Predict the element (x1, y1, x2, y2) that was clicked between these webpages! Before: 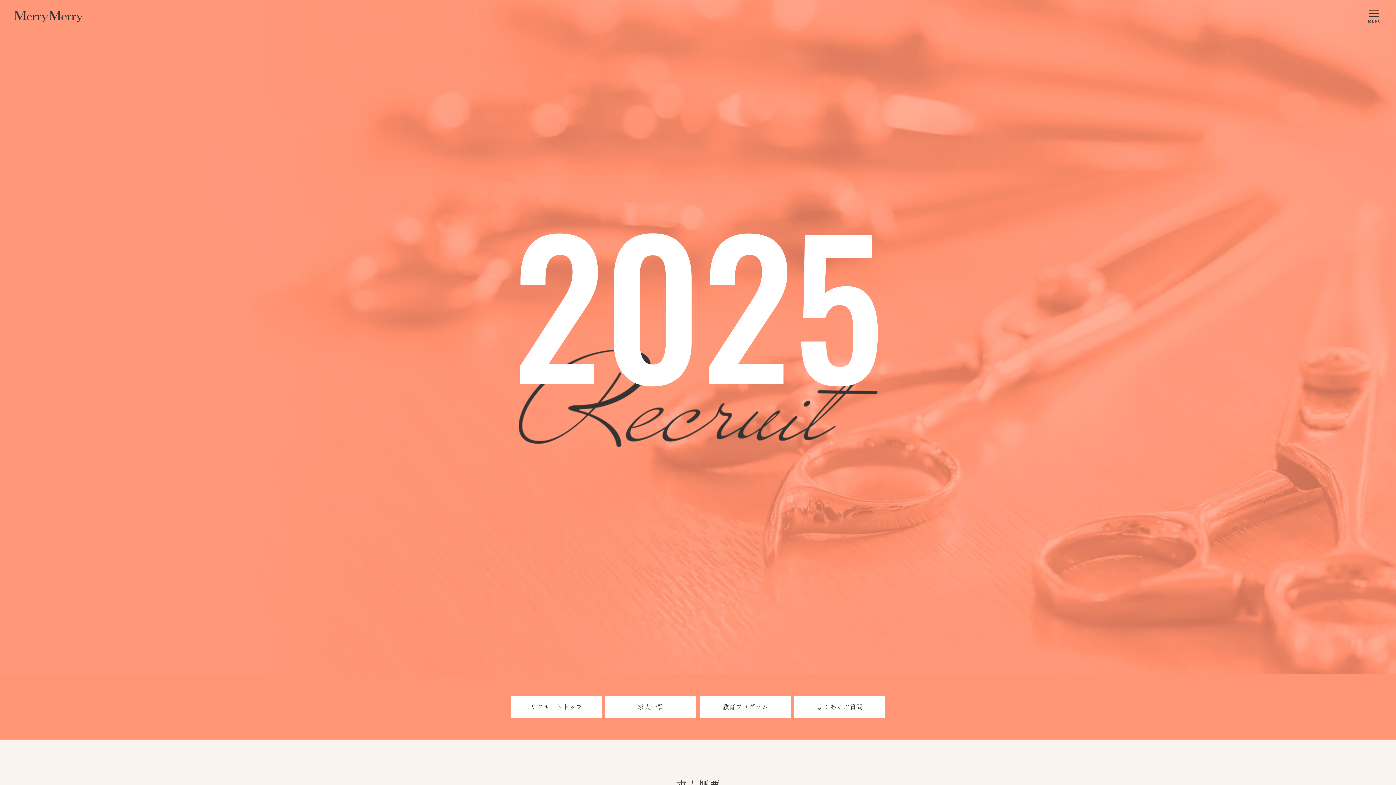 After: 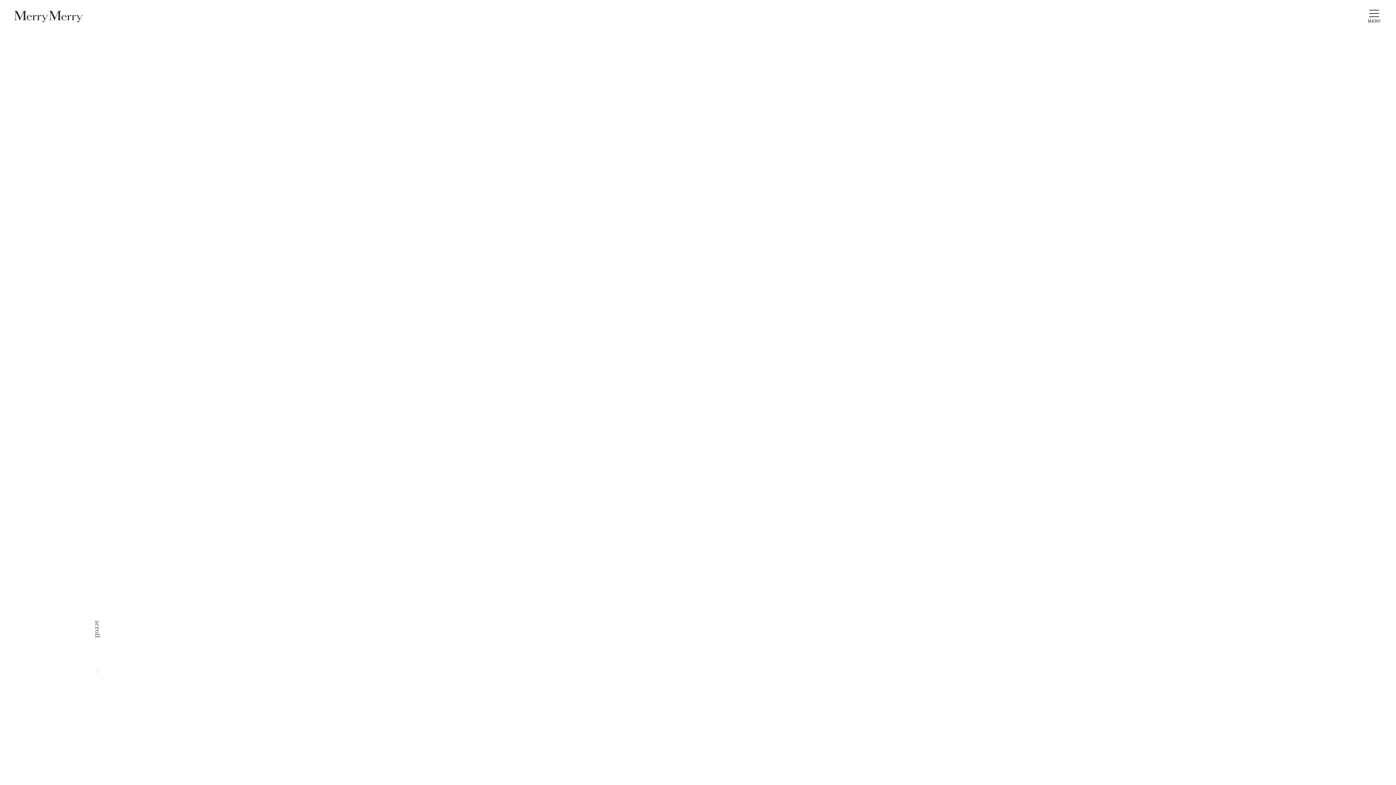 Action: bbox: (14, 10, 82, 22)